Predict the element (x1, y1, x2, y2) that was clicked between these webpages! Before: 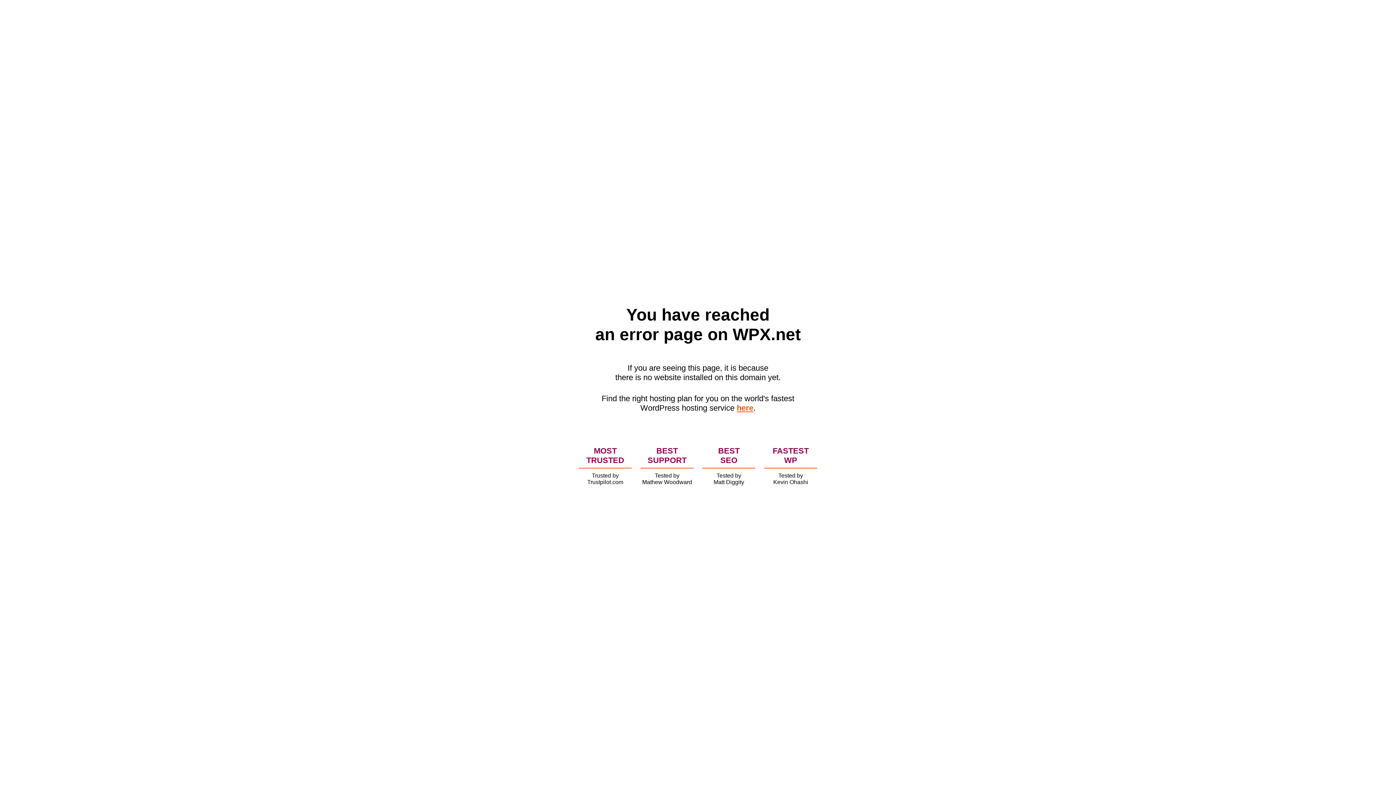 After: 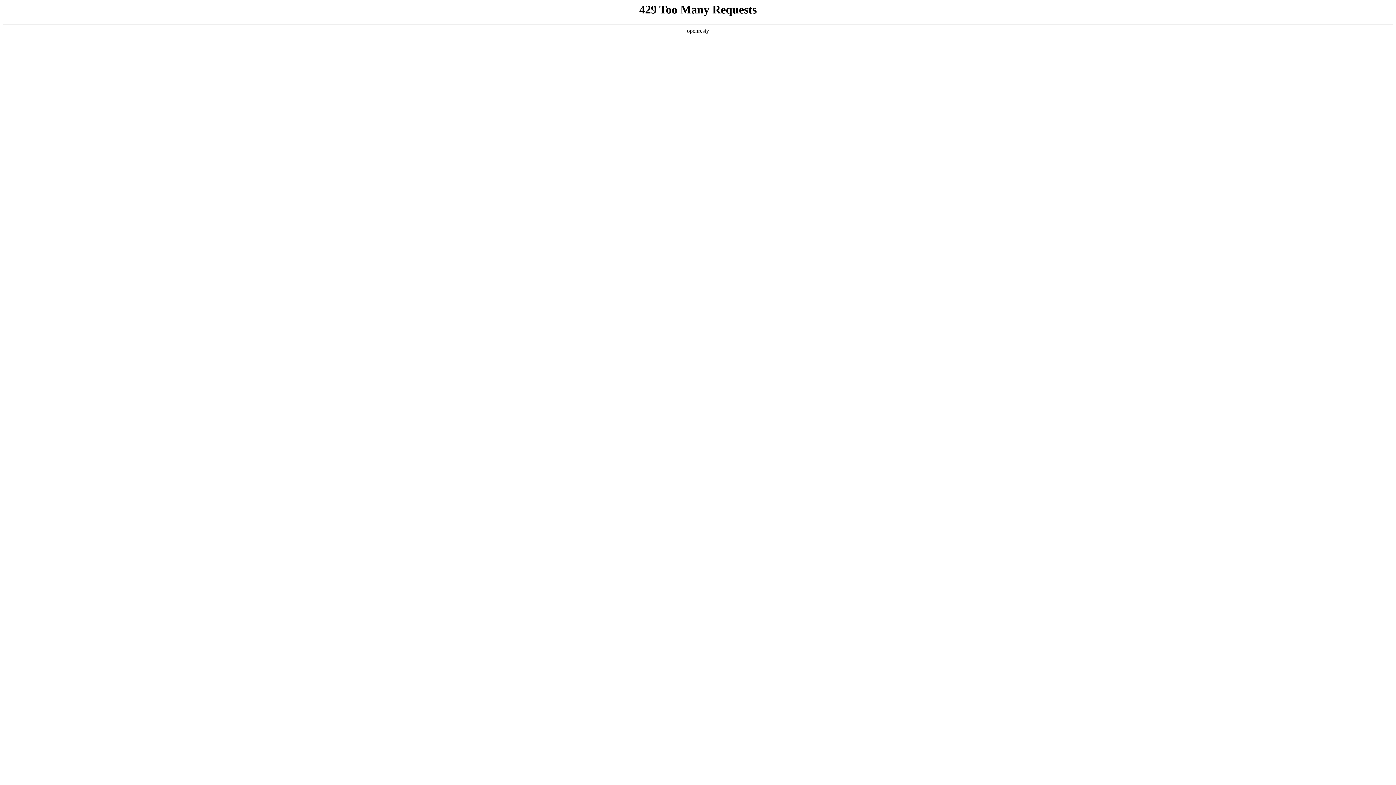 Action: bbox: (736, 403, 753, 412) label: here